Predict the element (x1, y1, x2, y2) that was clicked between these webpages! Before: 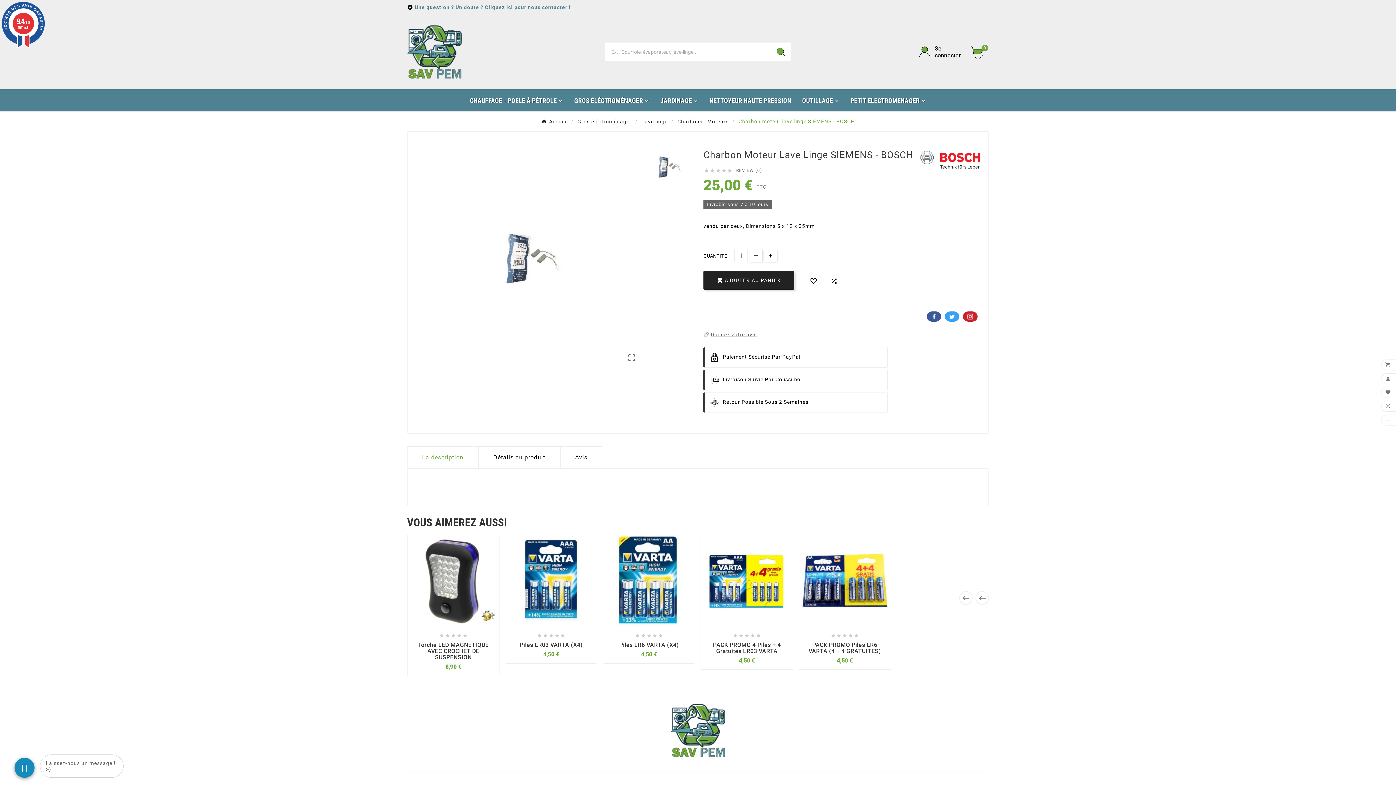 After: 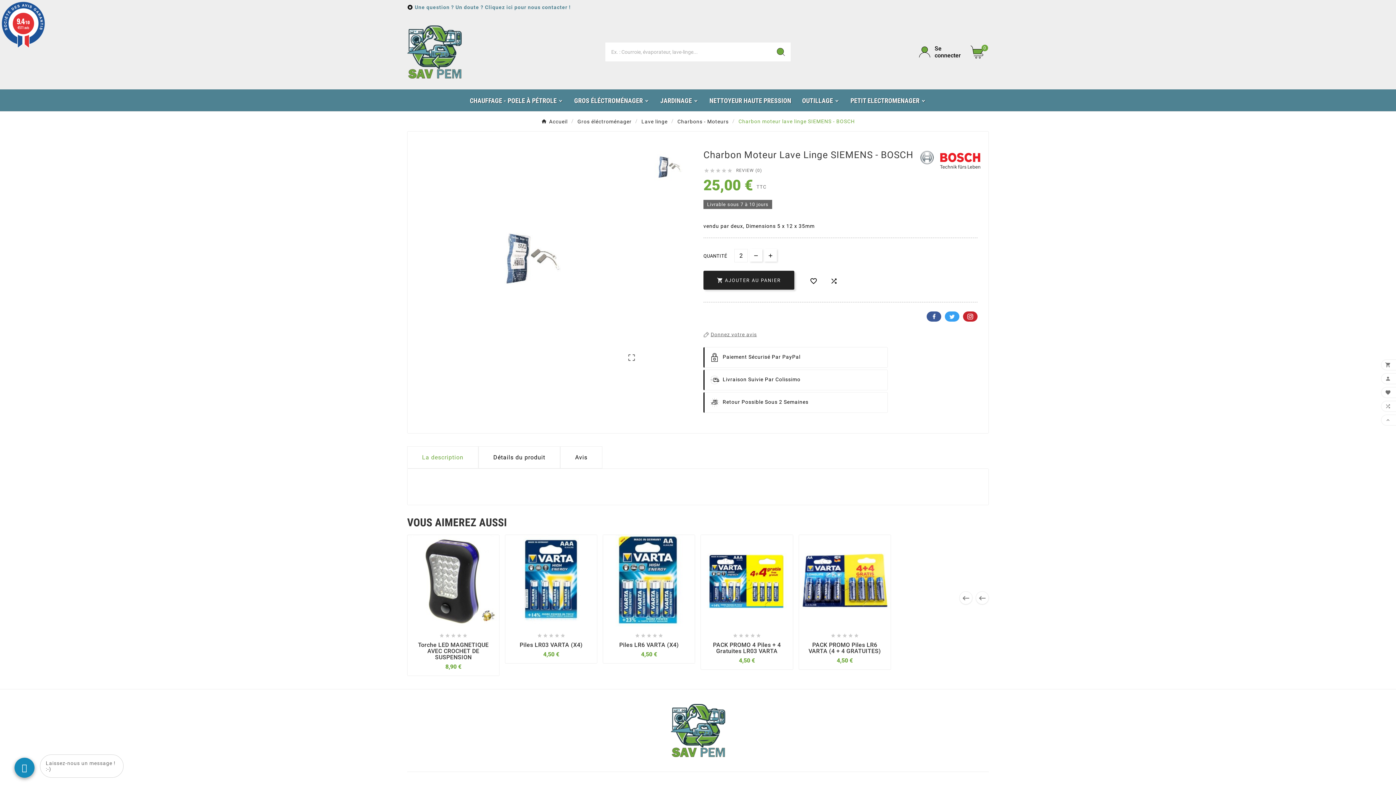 Action: bbox: (764, 248, 777, 261)